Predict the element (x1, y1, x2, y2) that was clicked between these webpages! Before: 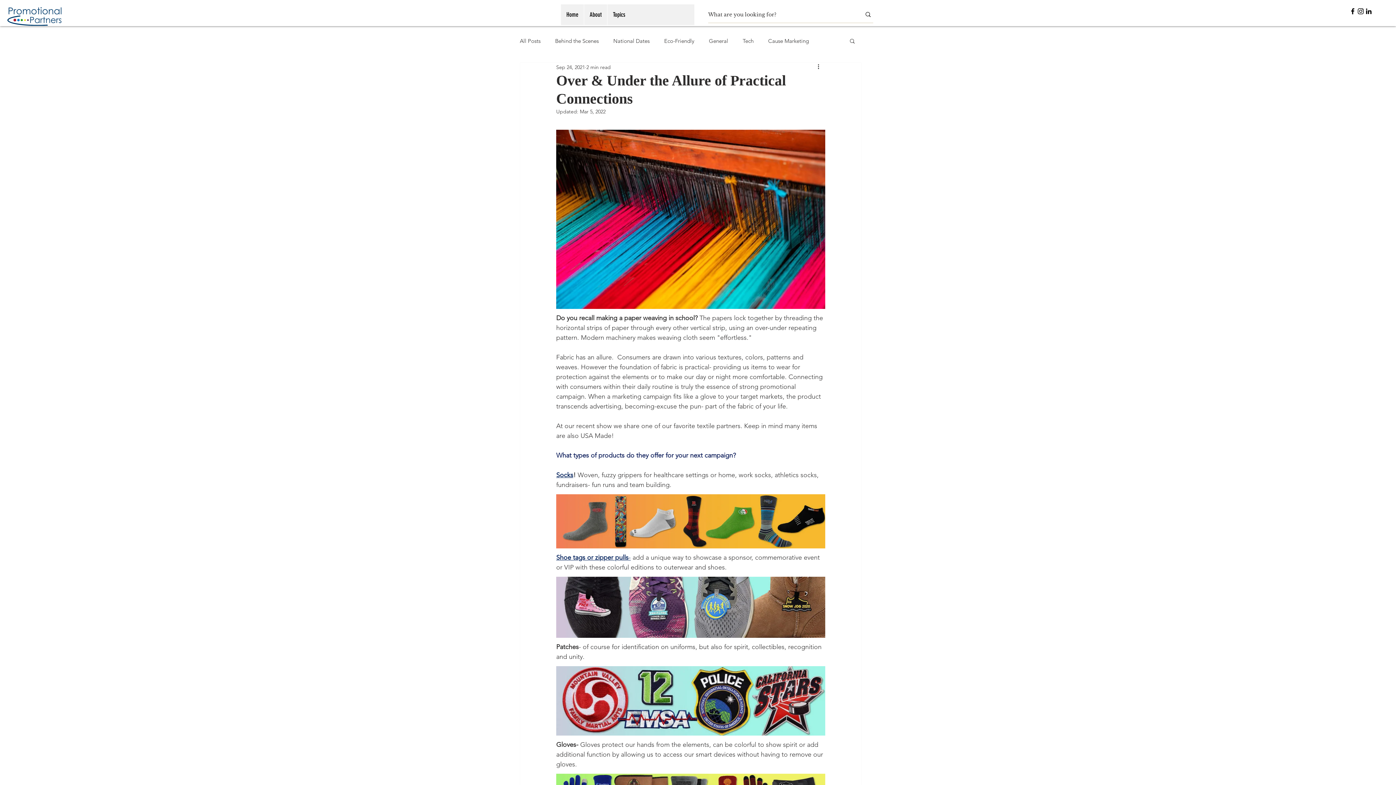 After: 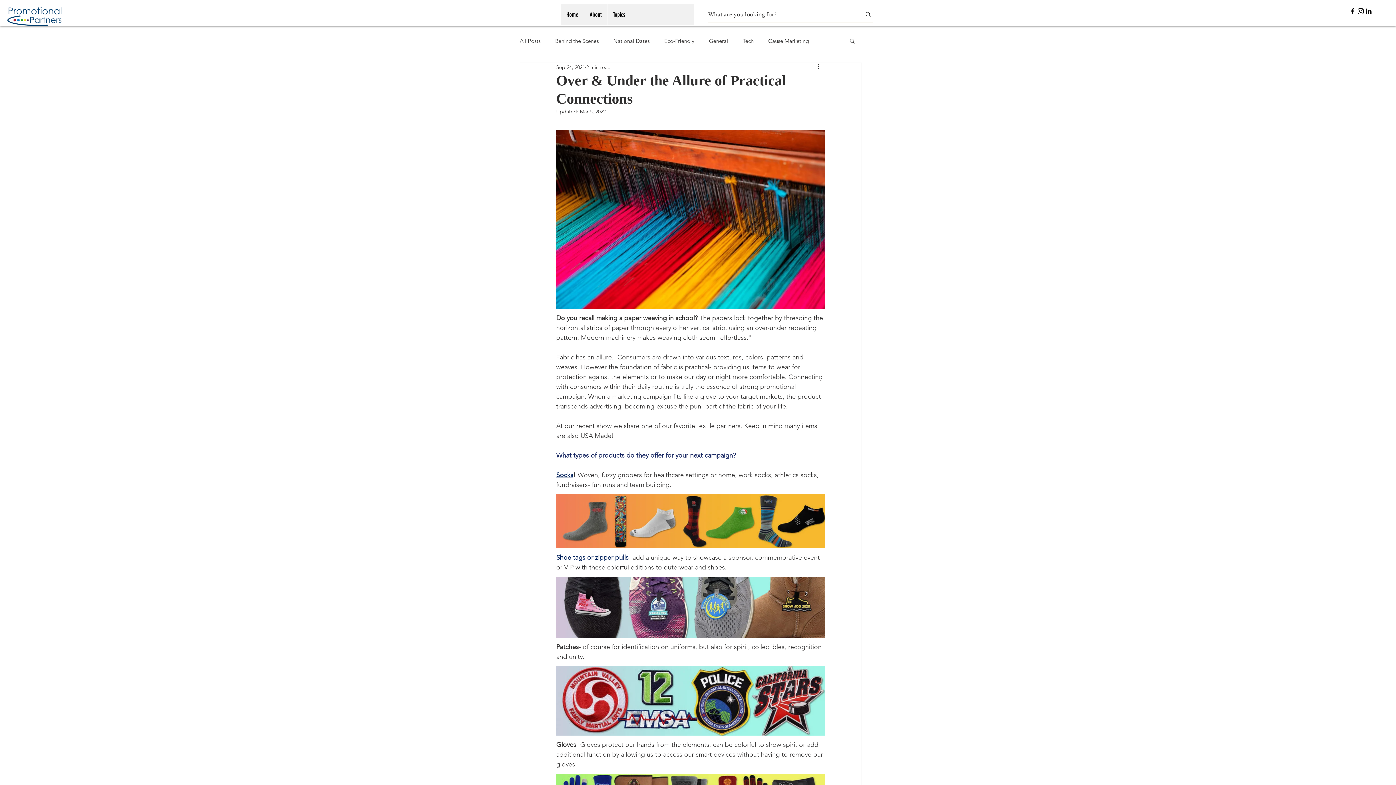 Action: bbox: (1365, 7, 1373, 15) label: Promotional Partners Linkedin